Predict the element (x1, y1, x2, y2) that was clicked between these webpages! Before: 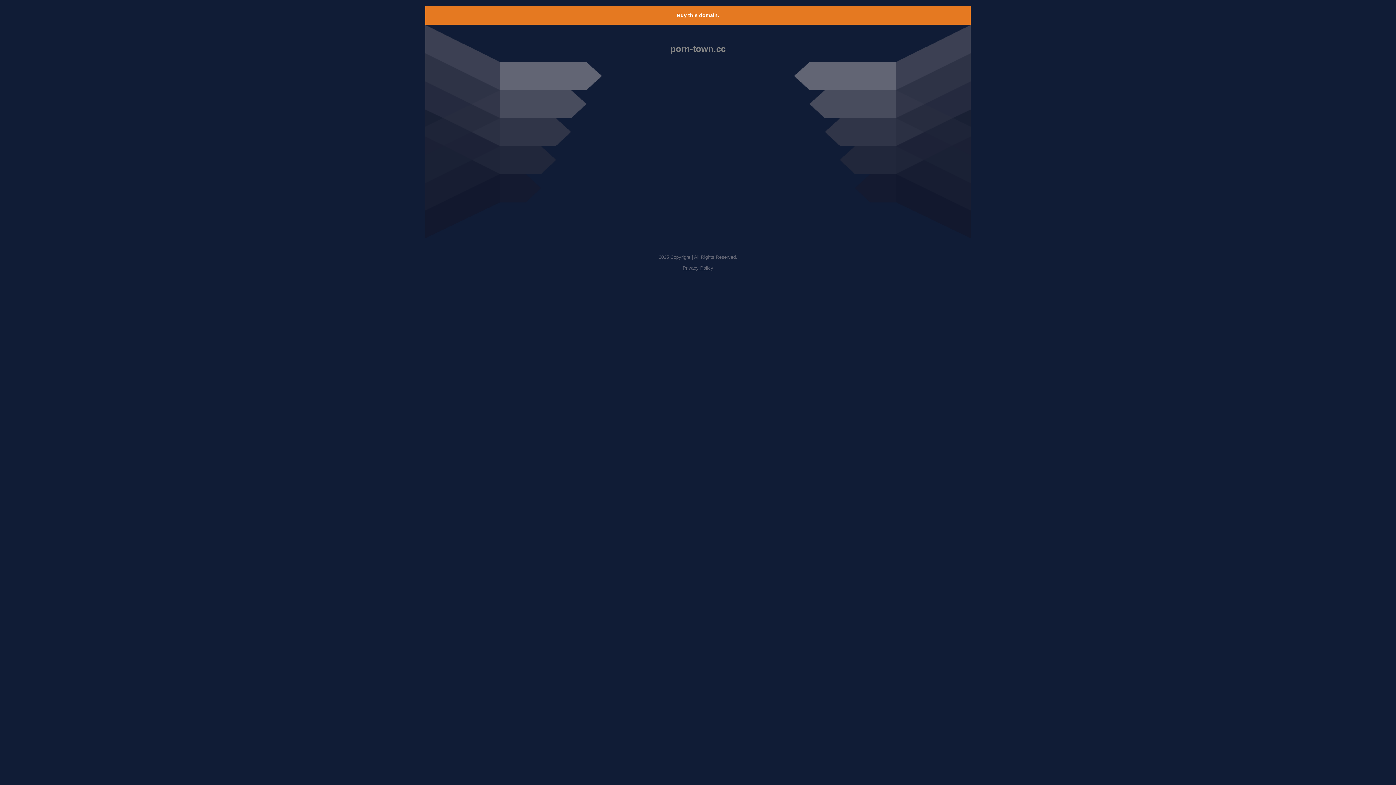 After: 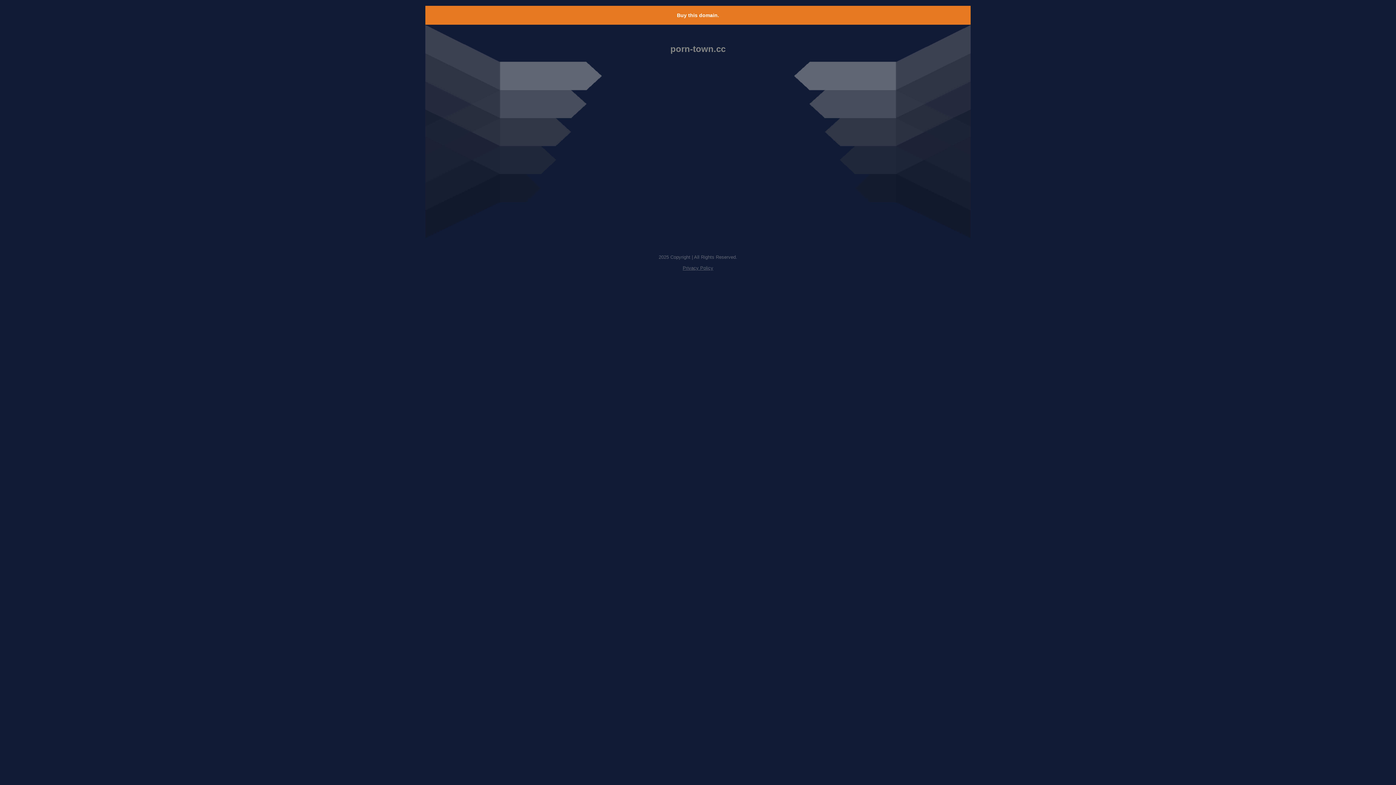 Action: label: Privacy Policy bbox: (682, 265, 713, 270)